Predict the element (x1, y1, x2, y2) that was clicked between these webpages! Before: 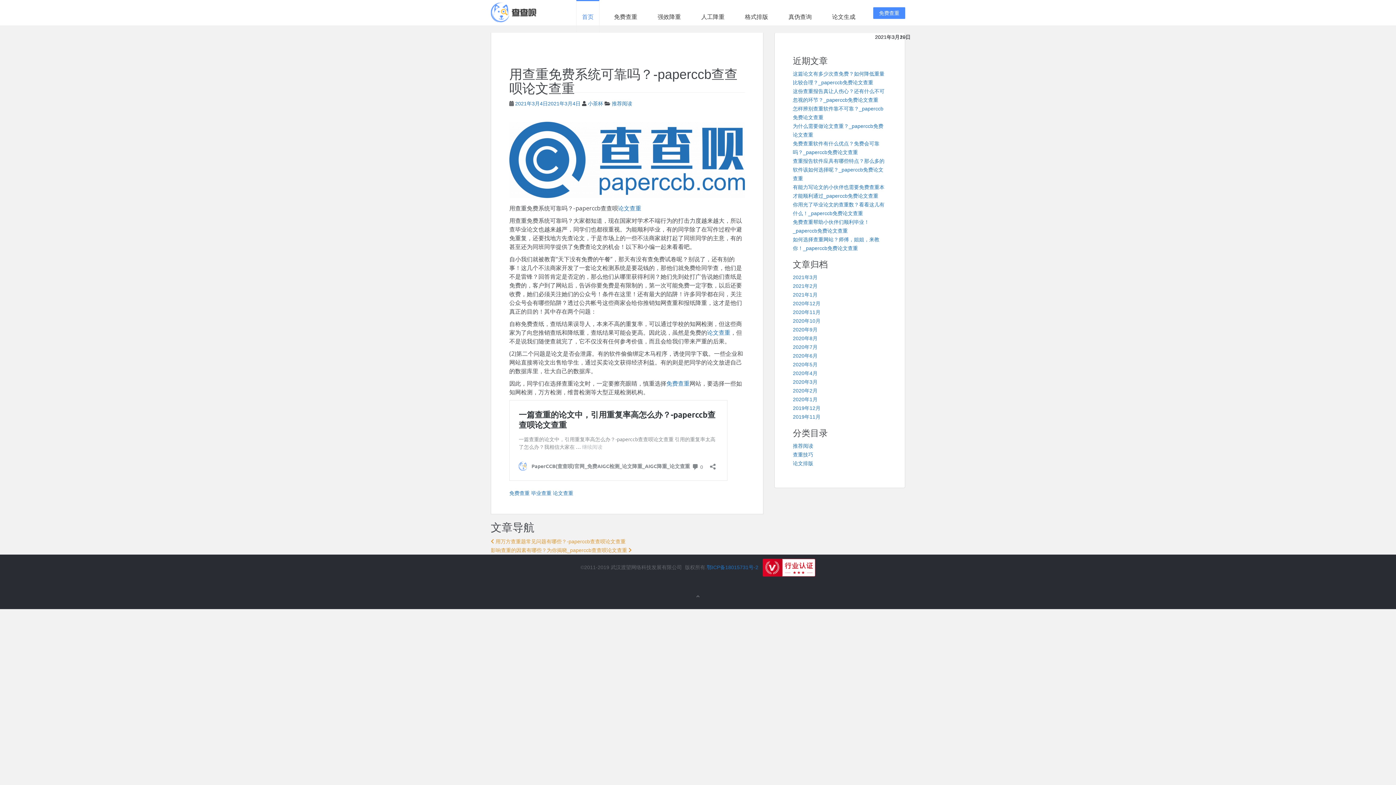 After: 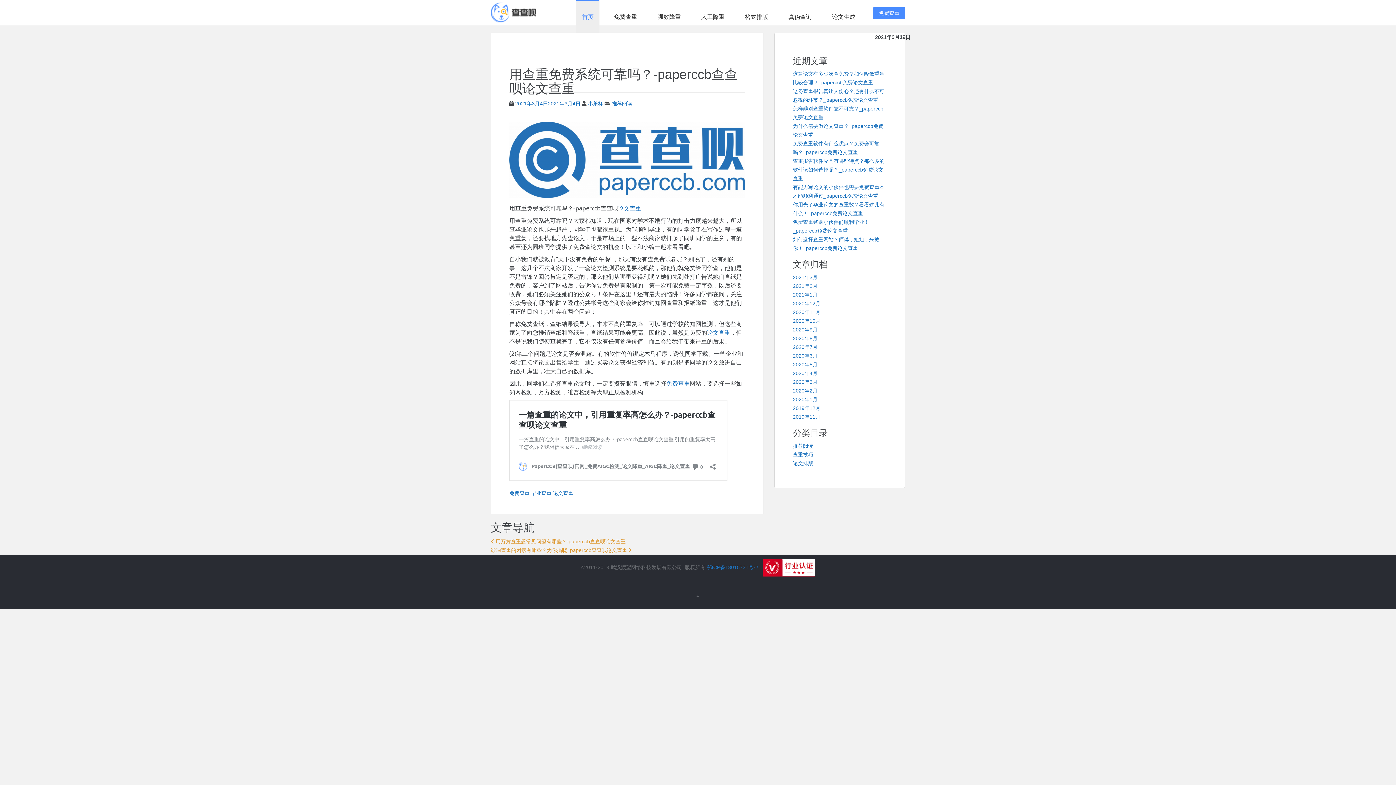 Action: label: 首页 bbox: (576, 0, 599, 32)